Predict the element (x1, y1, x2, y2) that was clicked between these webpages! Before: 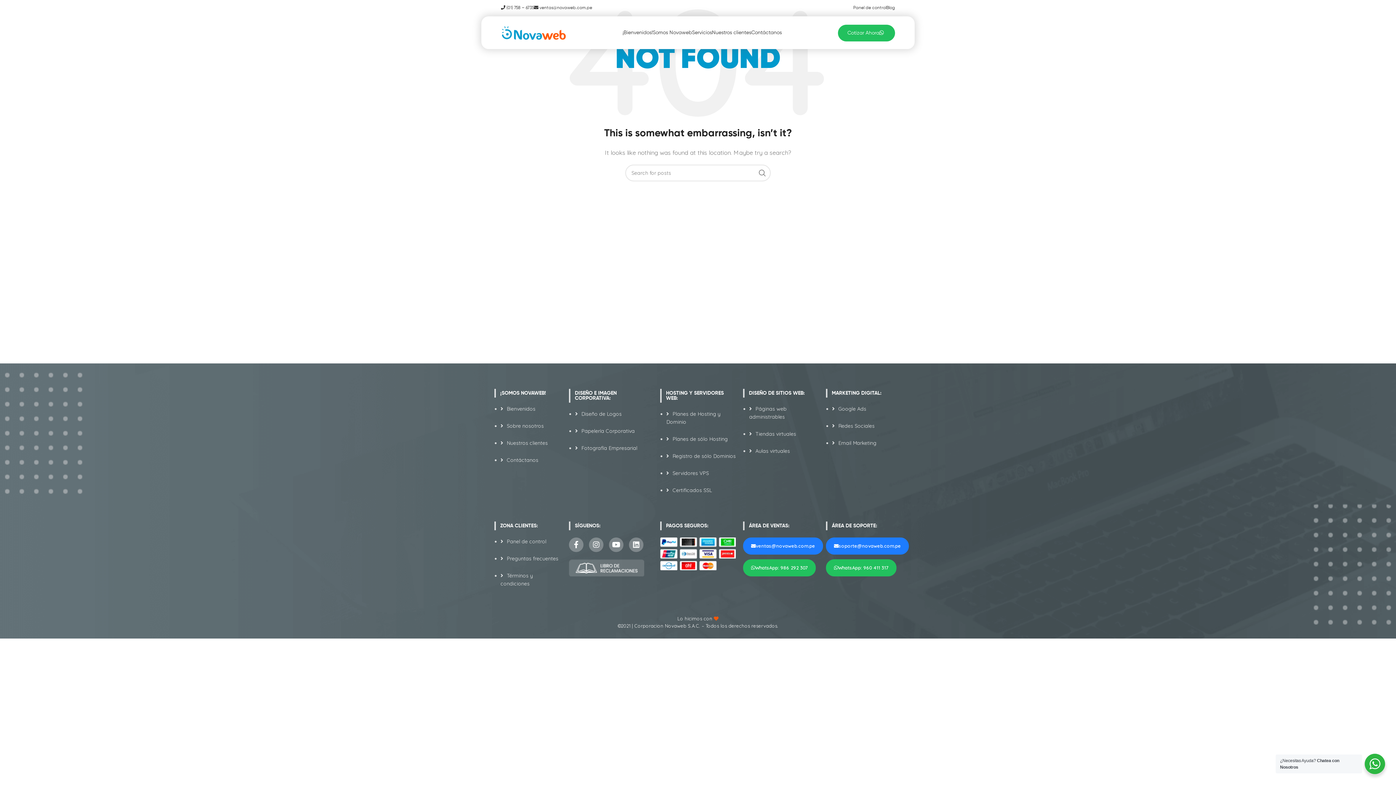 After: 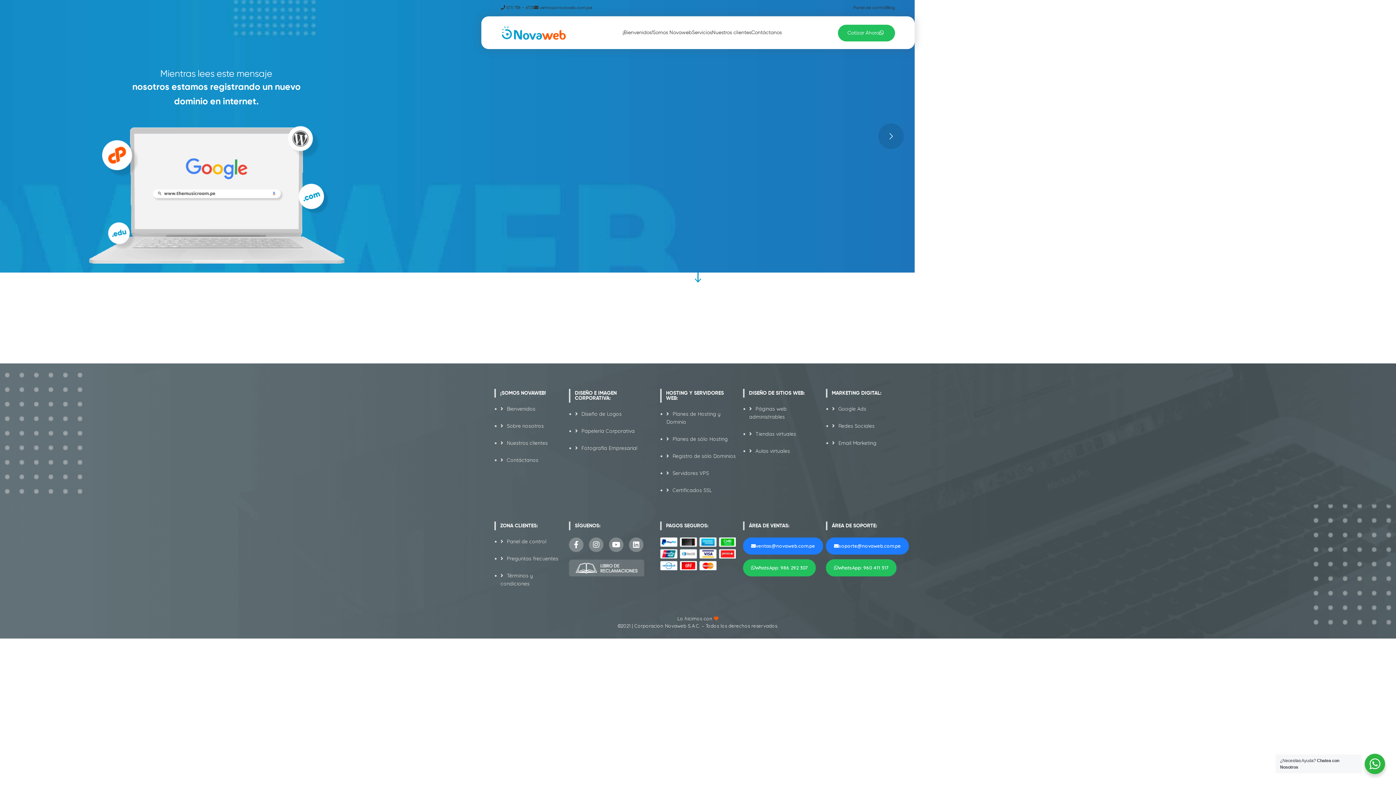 Action: label: ¡Bienvenidos! bbox: (622, 25, 652, 40)